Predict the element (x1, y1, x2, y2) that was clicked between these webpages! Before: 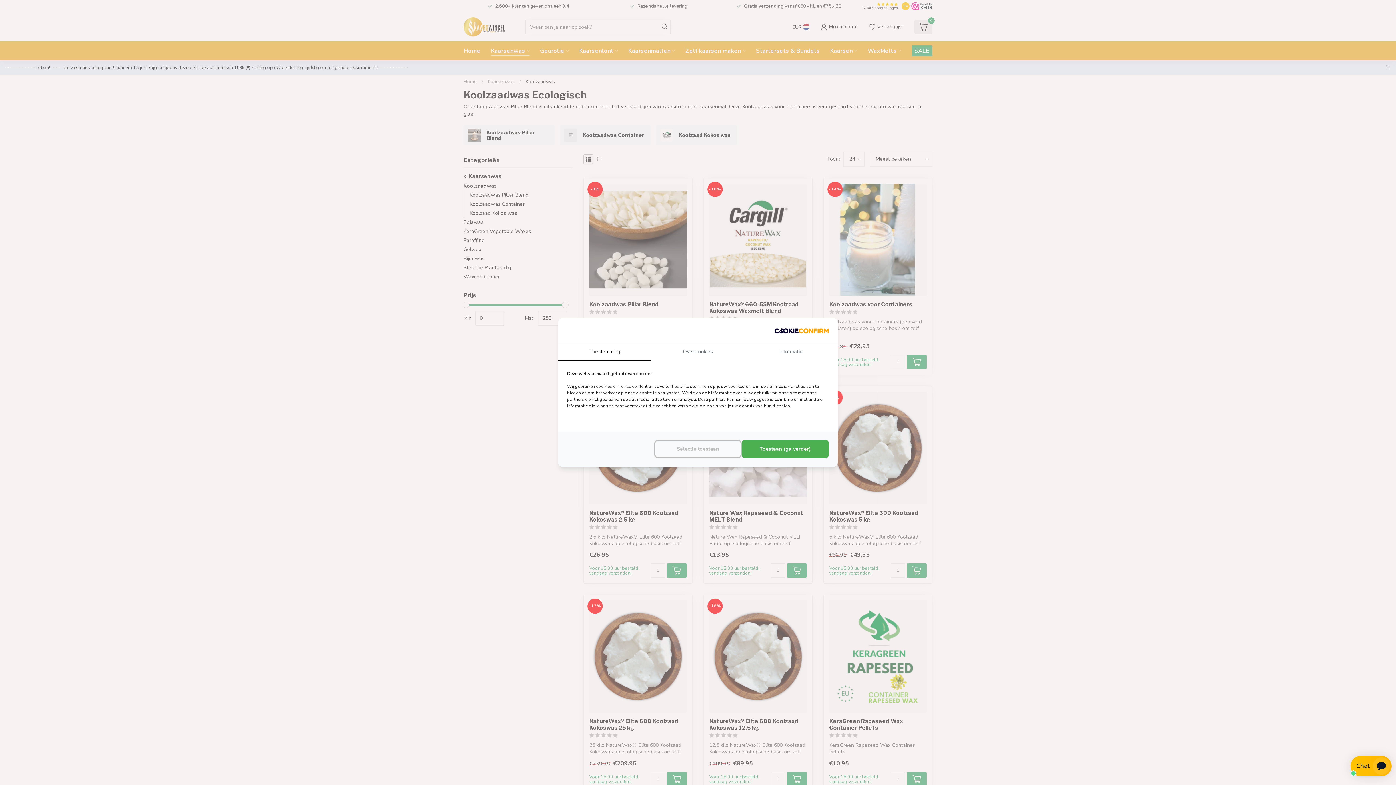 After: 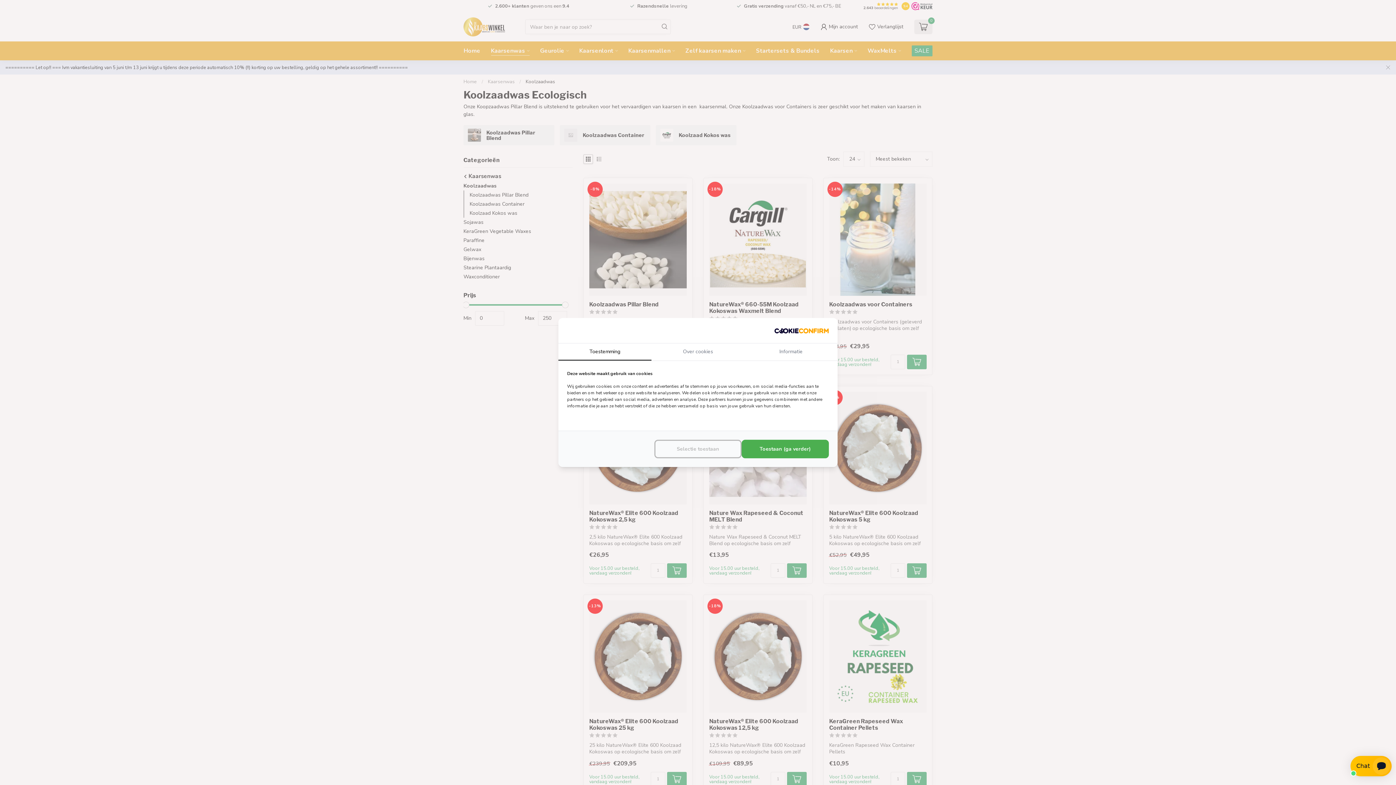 Action: label: CookieConfirm.com - opens in a new window bbox: (774, 327, 829, 334)